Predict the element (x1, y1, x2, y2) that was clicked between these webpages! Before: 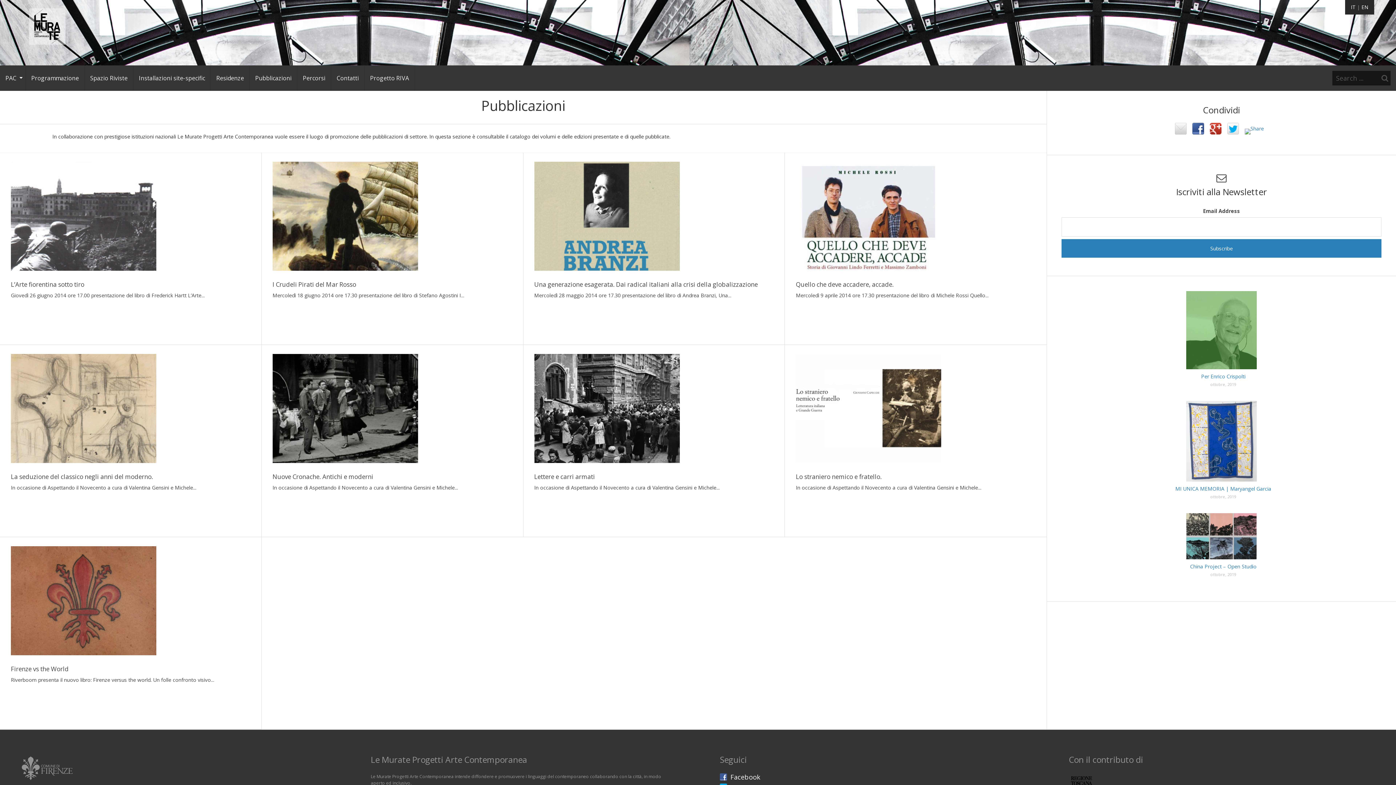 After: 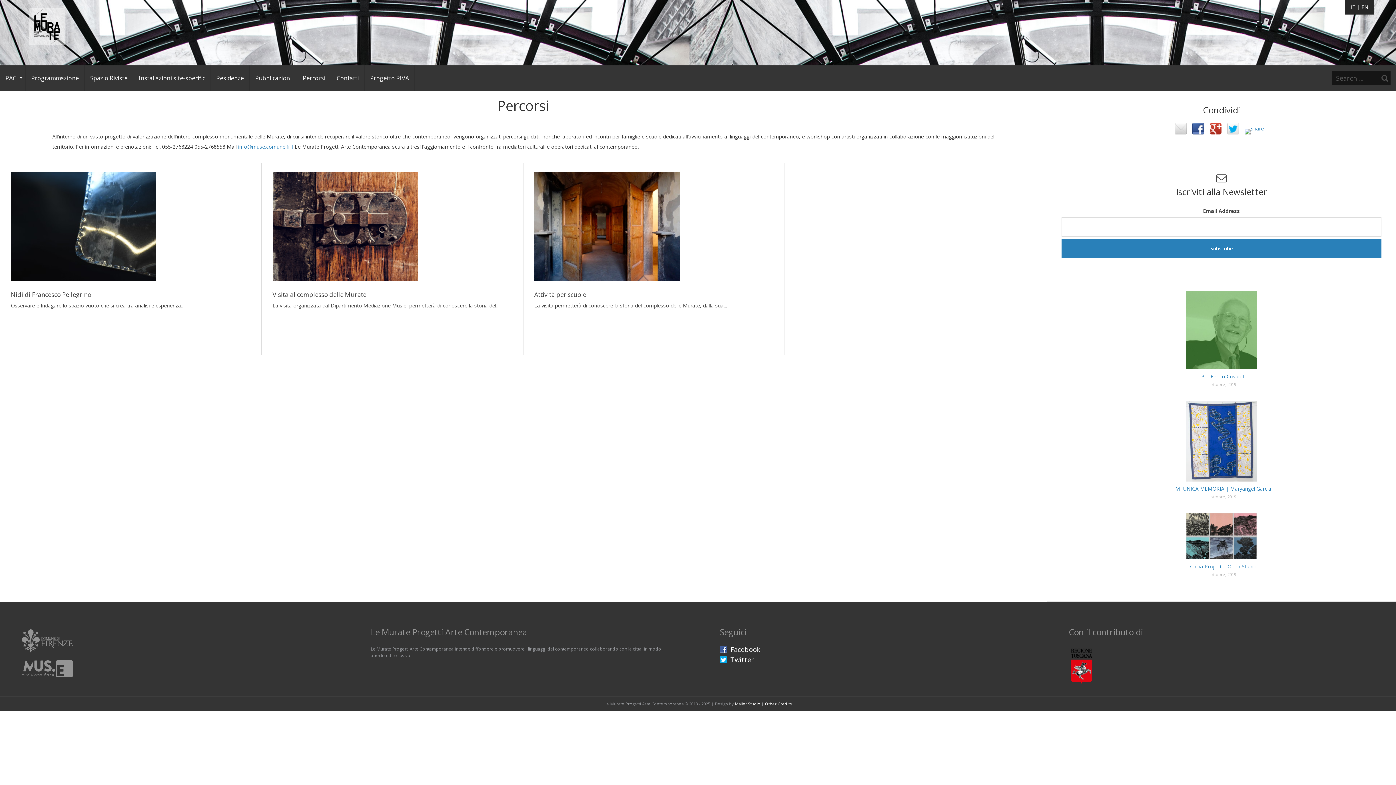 Action: label: Percorsi bbox: (297, 65, 330, 90)